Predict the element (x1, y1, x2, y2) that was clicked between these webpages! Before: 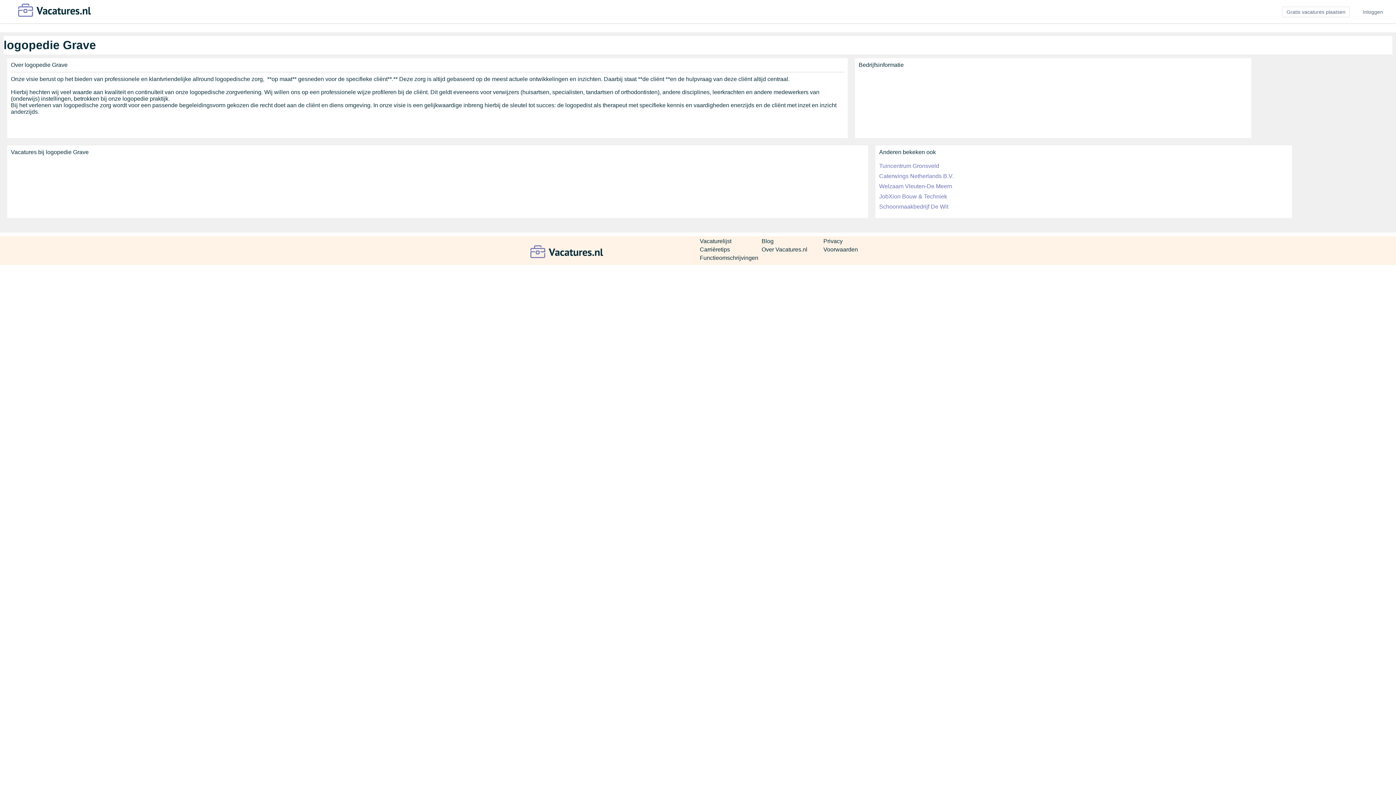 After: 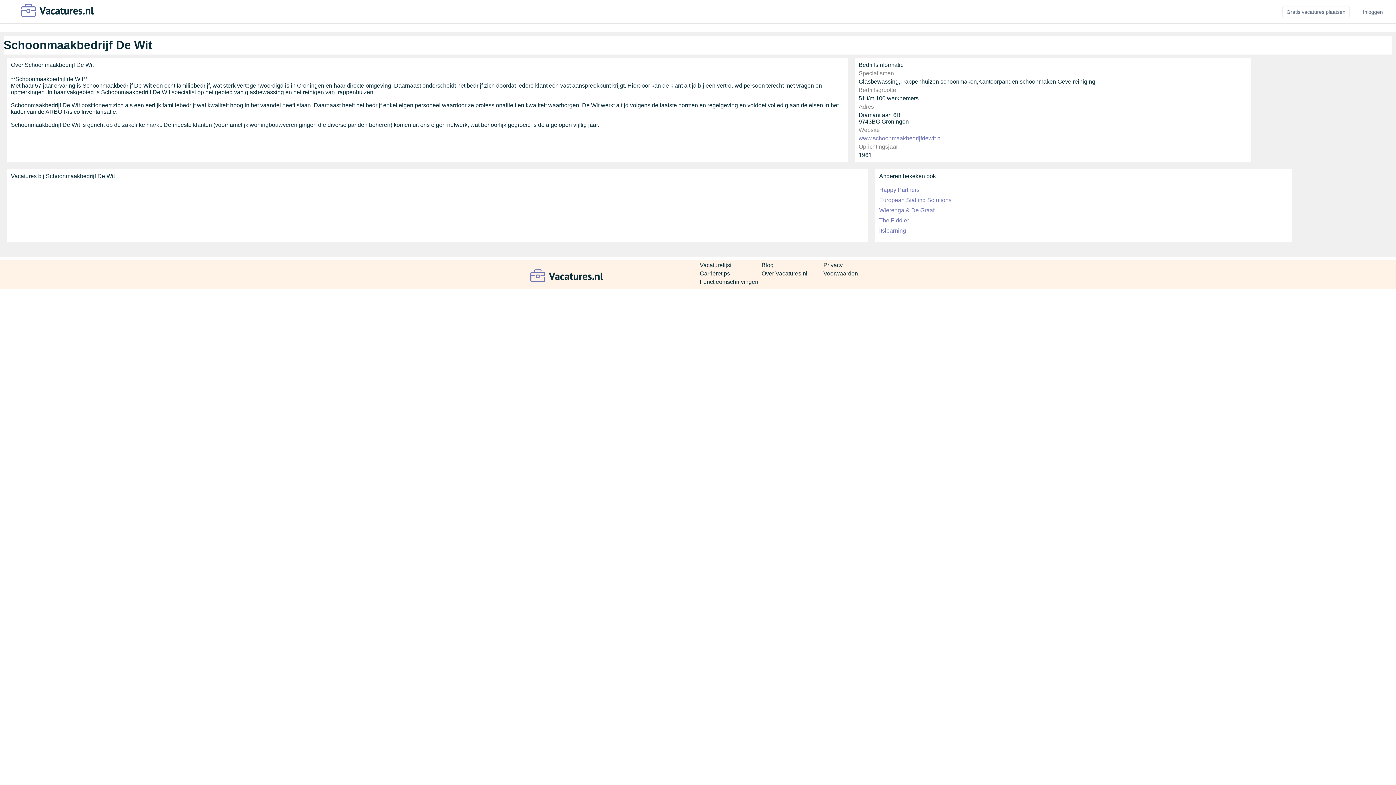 Action: bbox: (879, 203, 948, 209) label: Schoonmaakbedrijf De Wit